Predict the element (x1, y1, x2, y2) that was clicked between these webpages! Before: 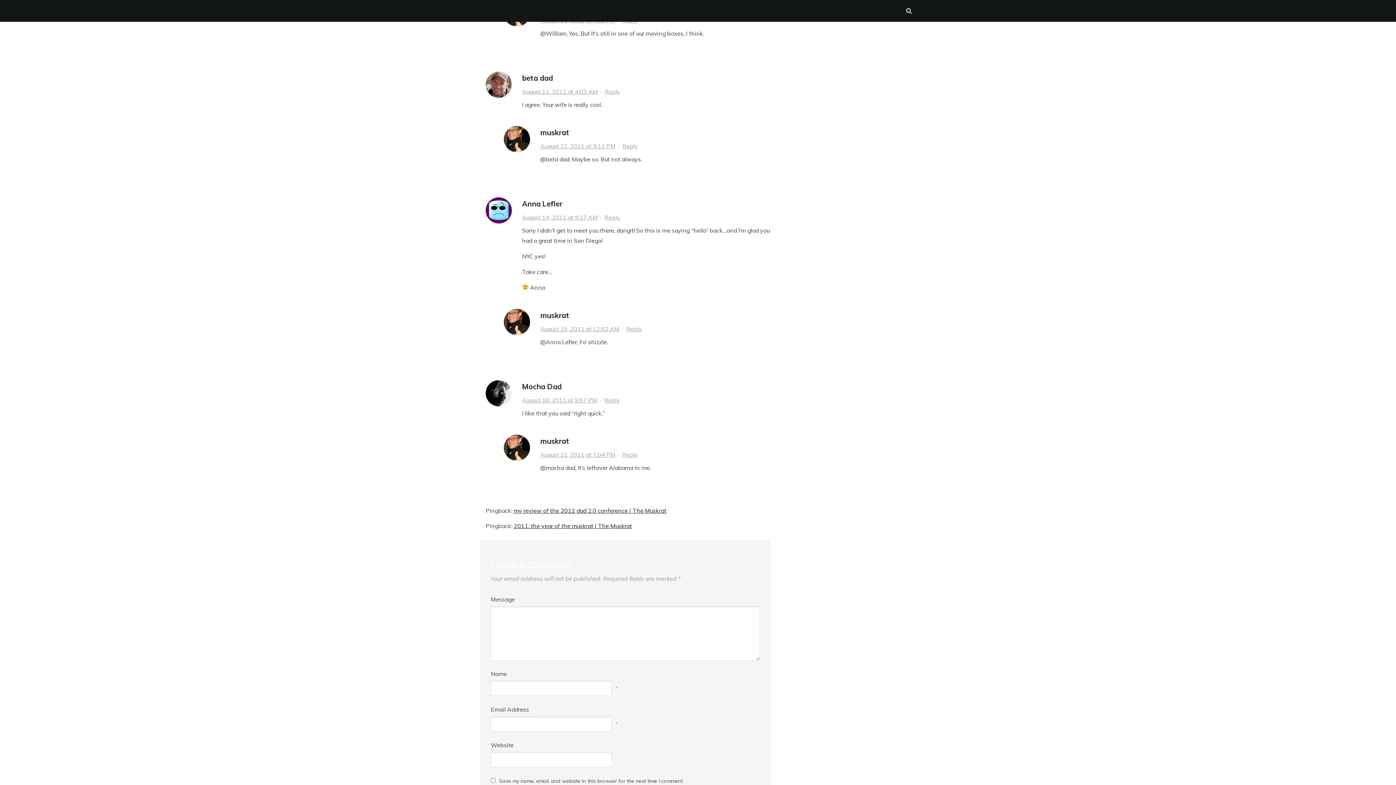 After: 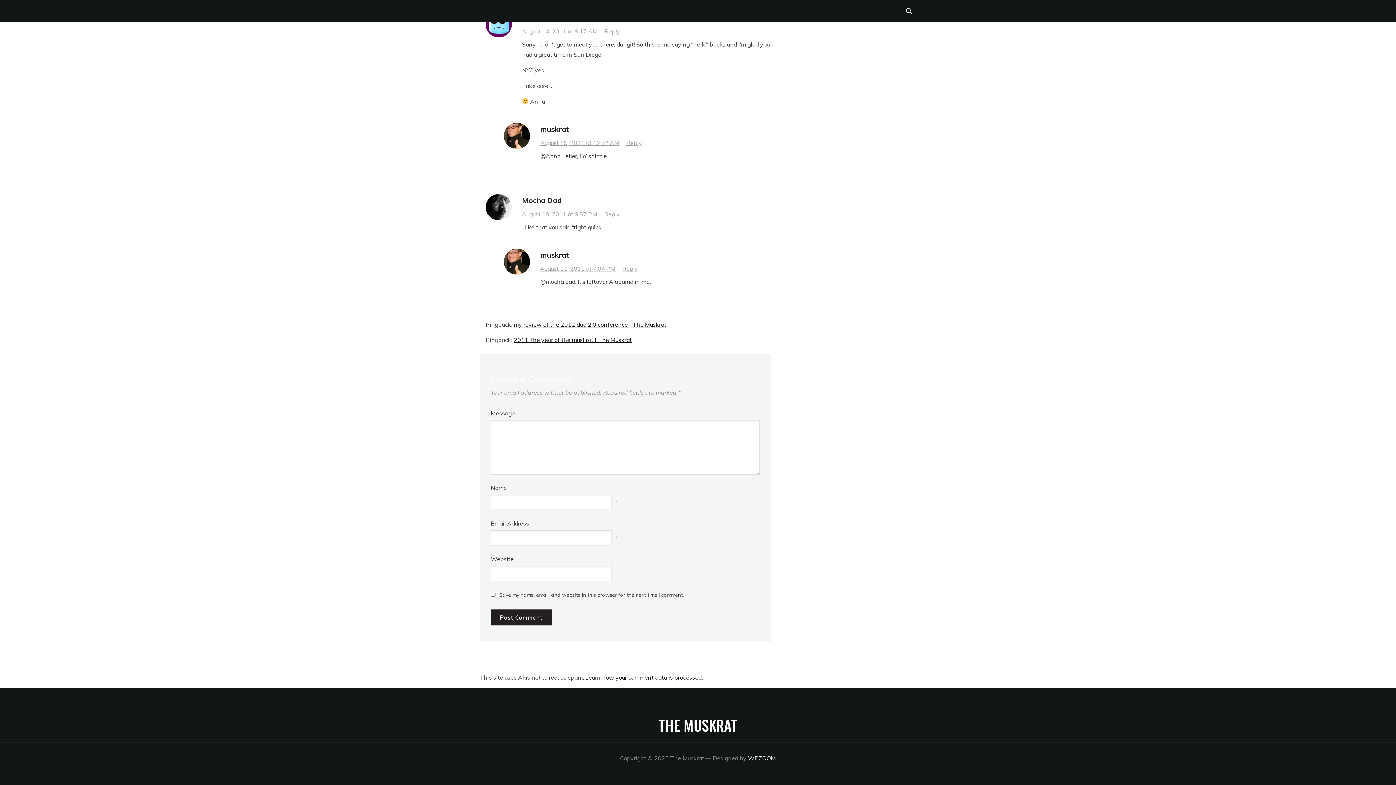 Action: label: August 21, 2011 at 7:04 PM bbox: (540, 451, 615, 458)